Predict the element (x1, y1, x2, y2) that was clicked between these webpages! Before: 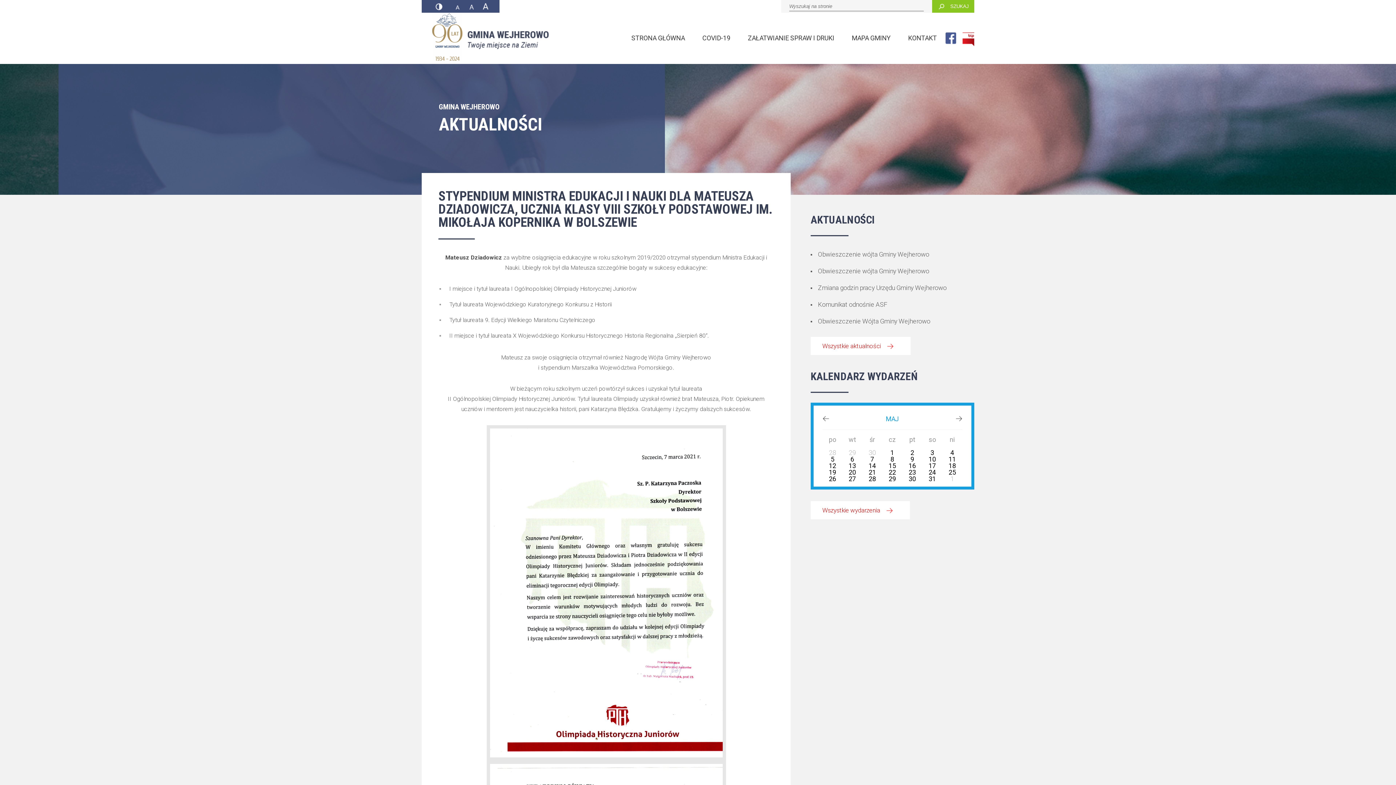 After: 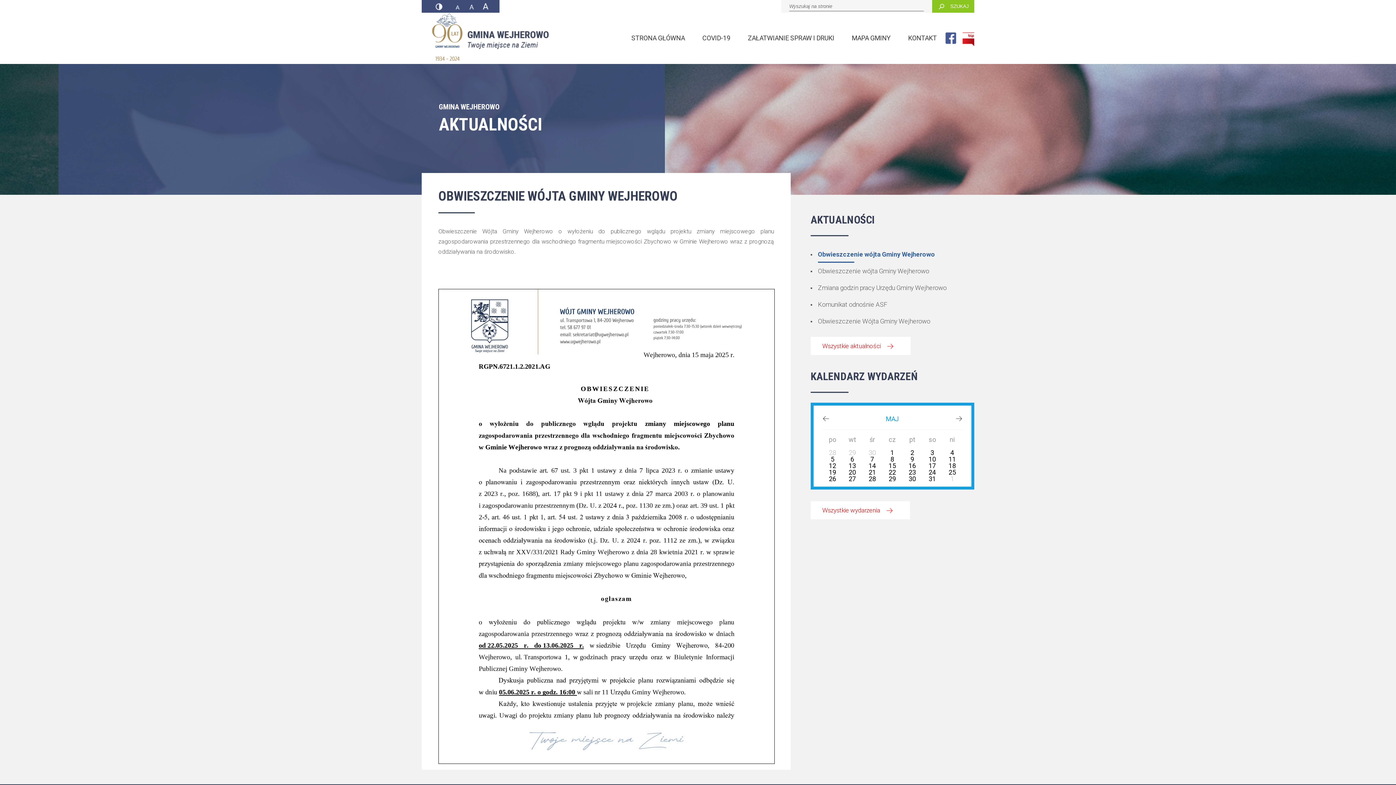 Action: bbox: (810, 246, 974, 262) label: Obwieszczenie wójta Gminy Wejherowo